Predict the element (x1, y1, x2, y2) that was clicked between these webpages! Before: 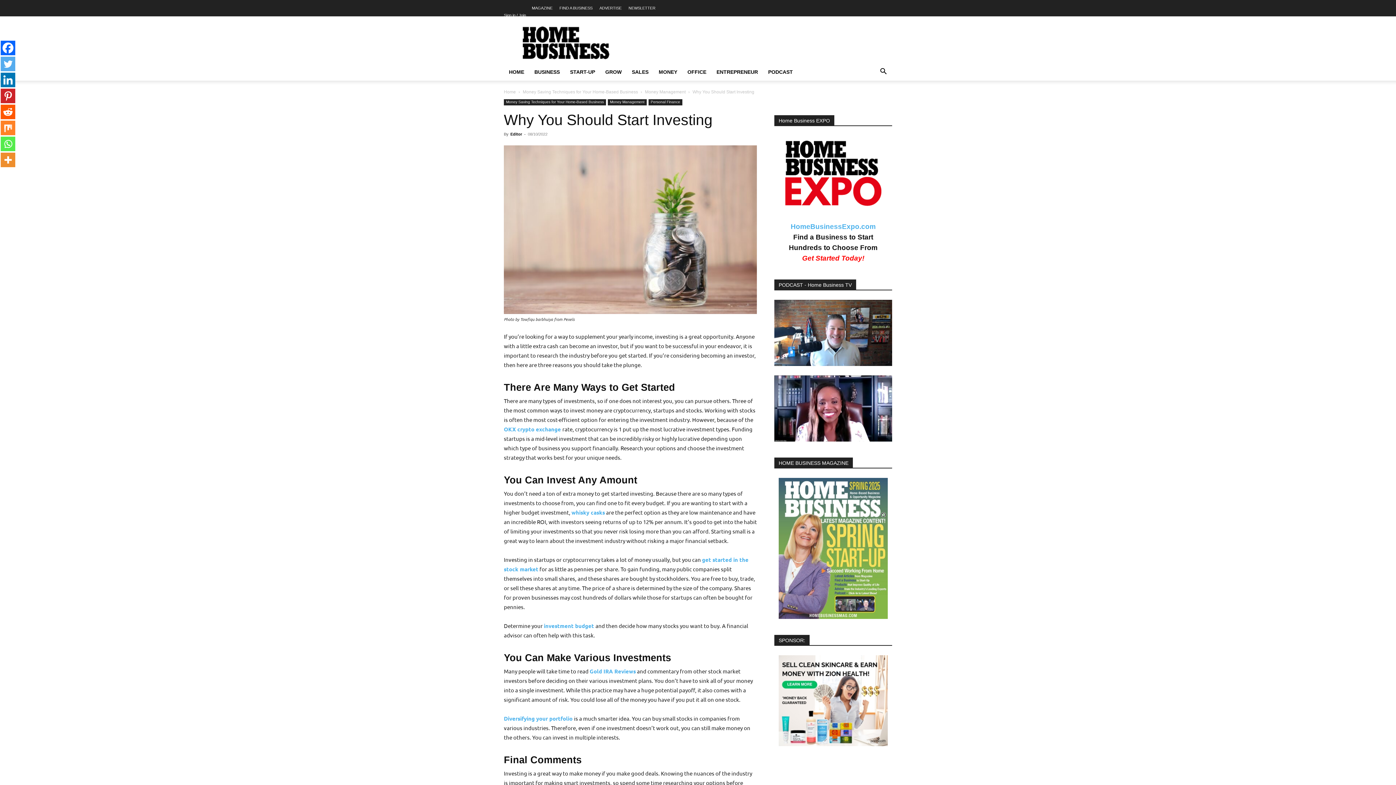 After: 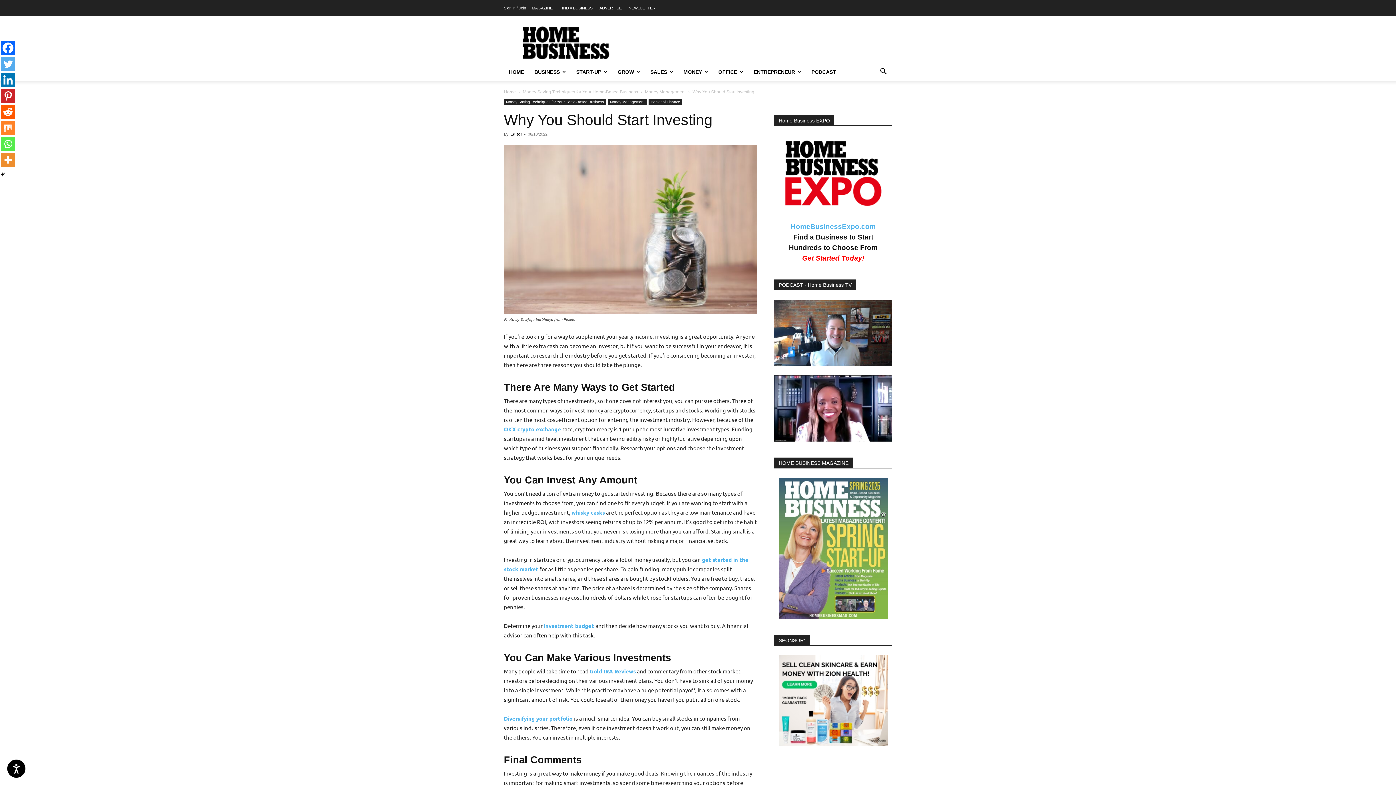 Action: label: Linkedin bbox: (0, 72, 15, 87)